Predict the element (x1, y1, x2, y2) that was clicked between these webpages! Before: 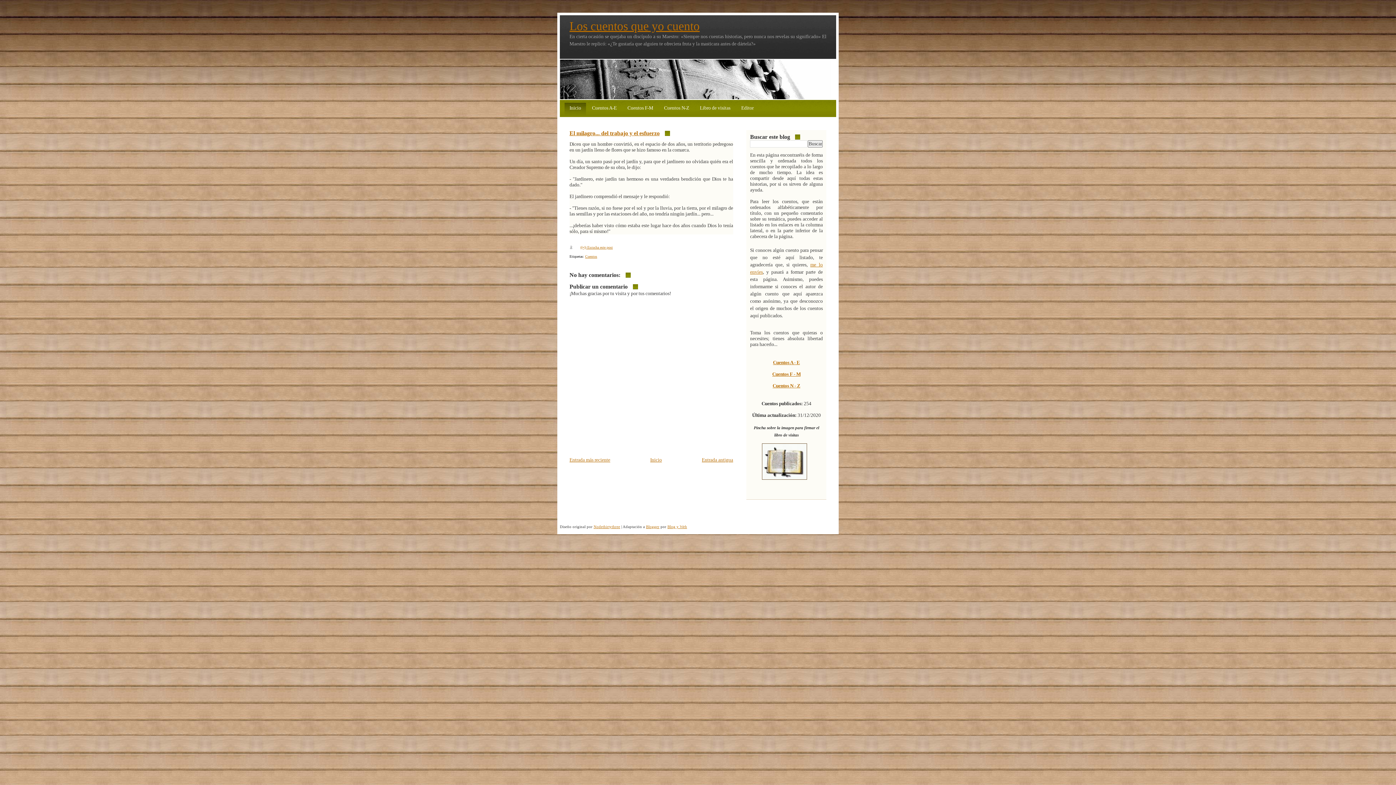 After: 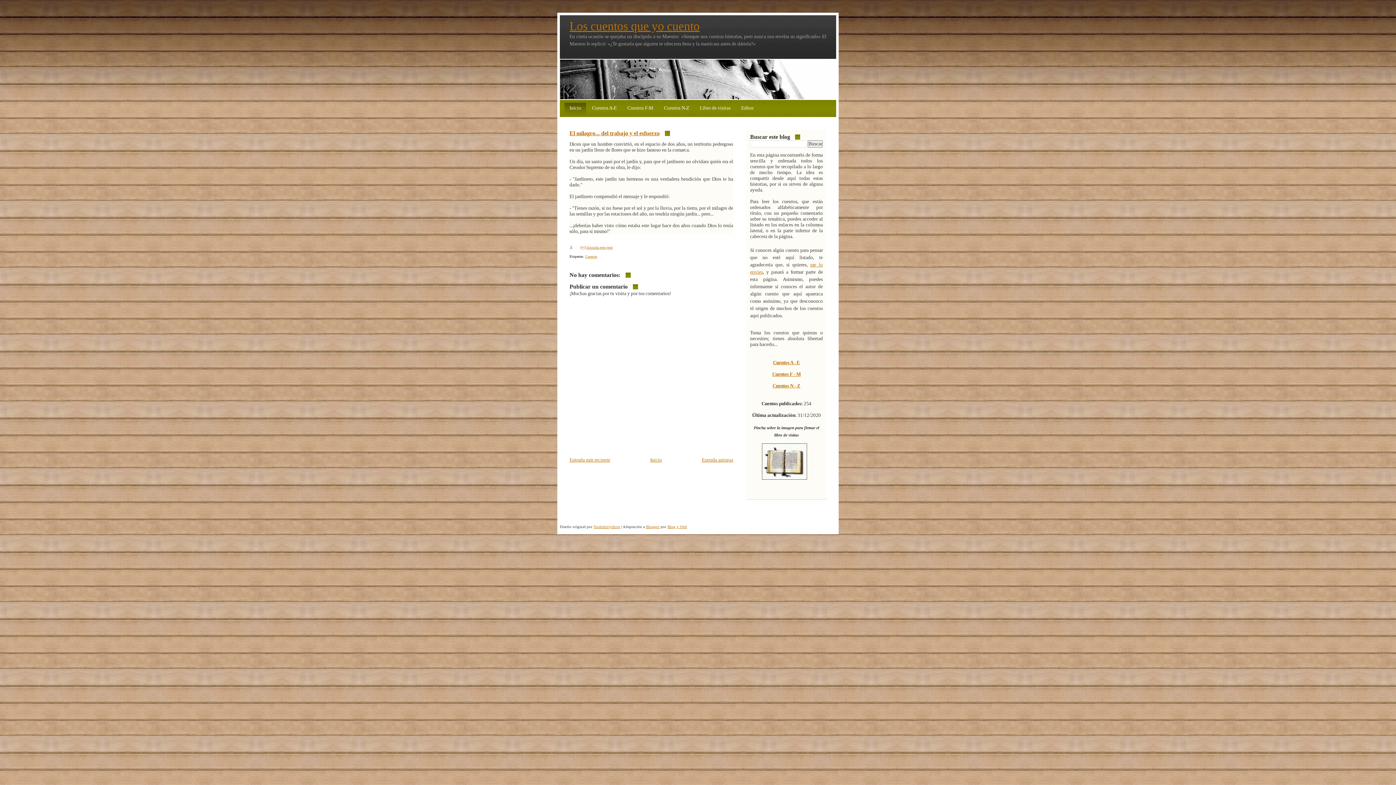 Action: bbox: (569, 130, 659, 136) label: El milagro... del trabajo y el esfuerzo